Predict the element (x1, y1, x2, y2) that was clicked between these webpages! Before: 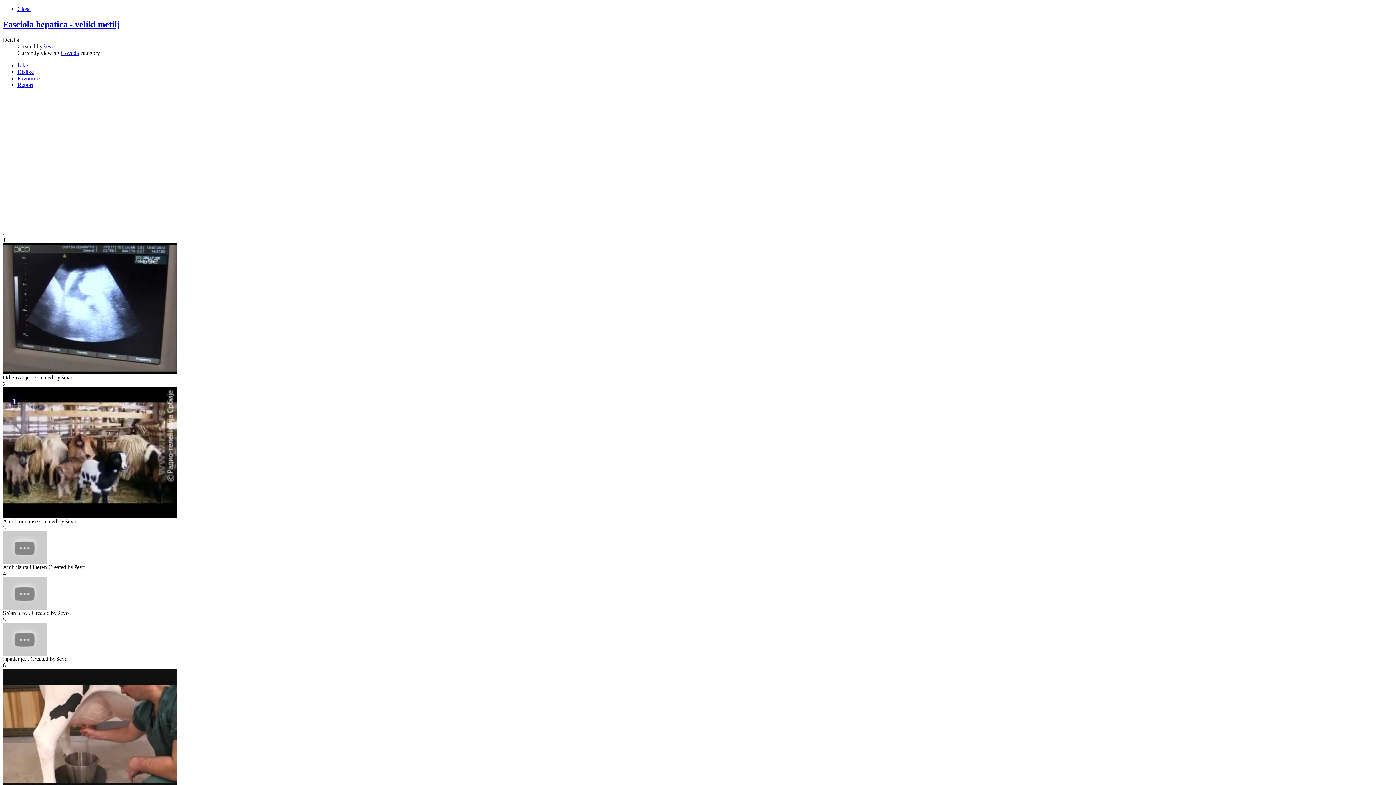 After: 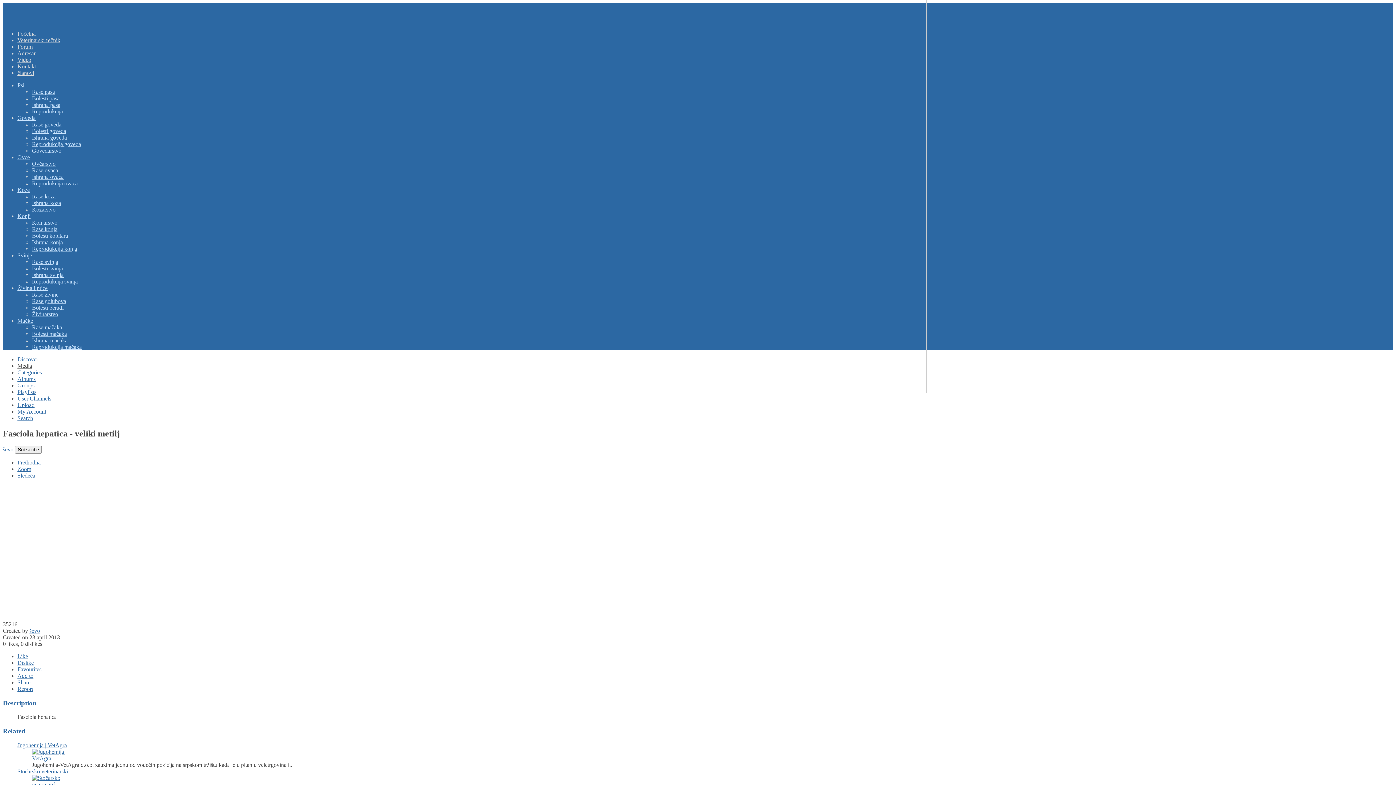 Action: bbox: (2, 19, 1393, 29) label: Fasciola hepatica - veliki metilj